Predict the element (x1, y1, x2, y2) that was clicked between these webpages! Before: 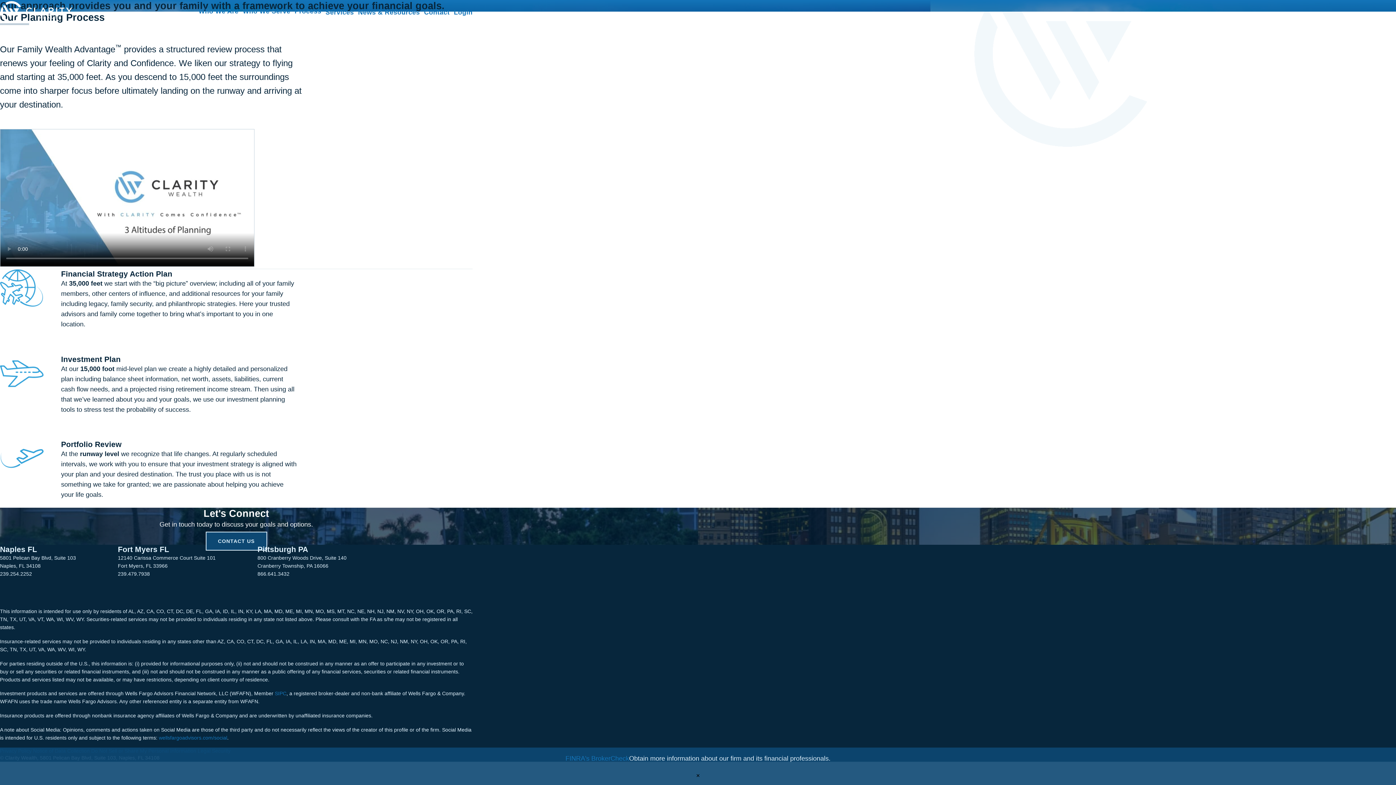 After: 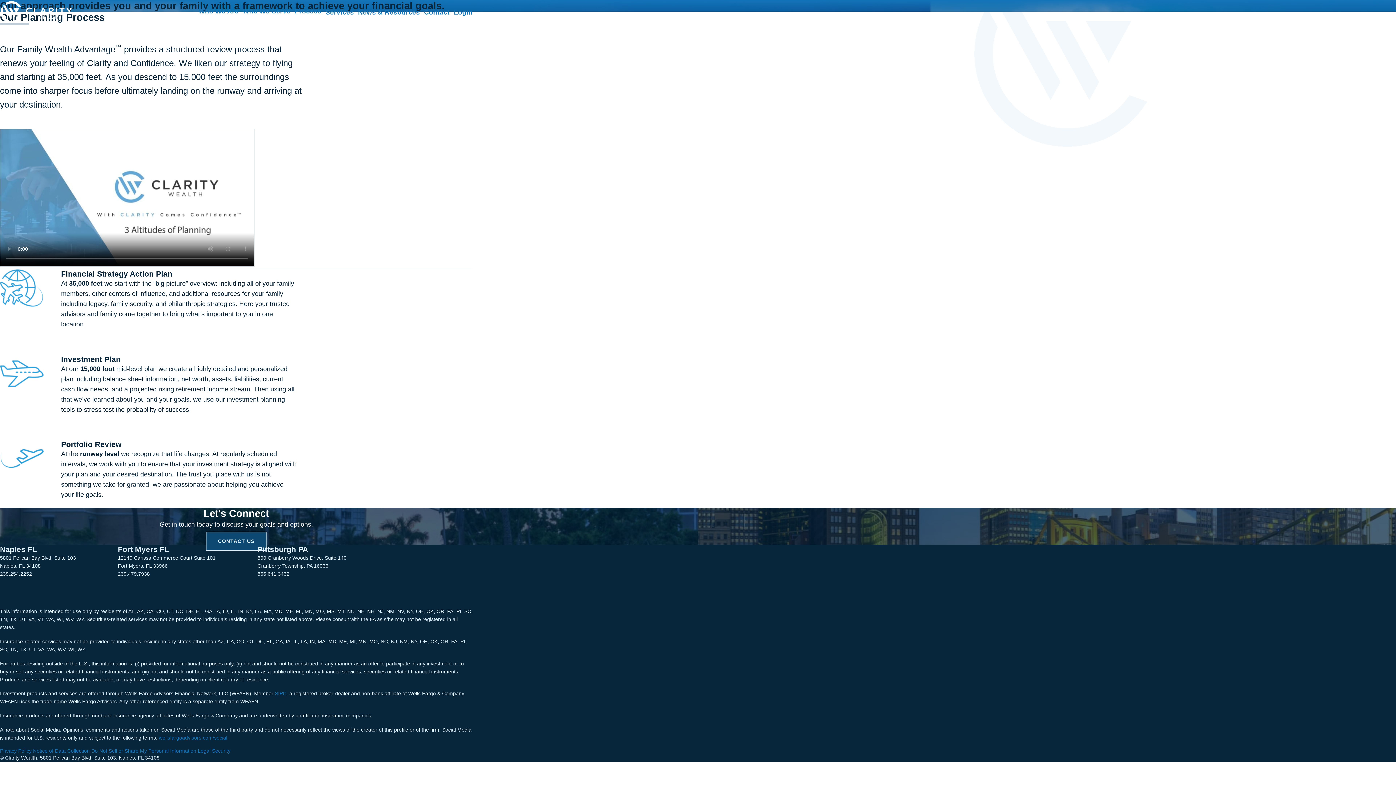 Action: bbox: (696, 773, 700, 778) label: ✕